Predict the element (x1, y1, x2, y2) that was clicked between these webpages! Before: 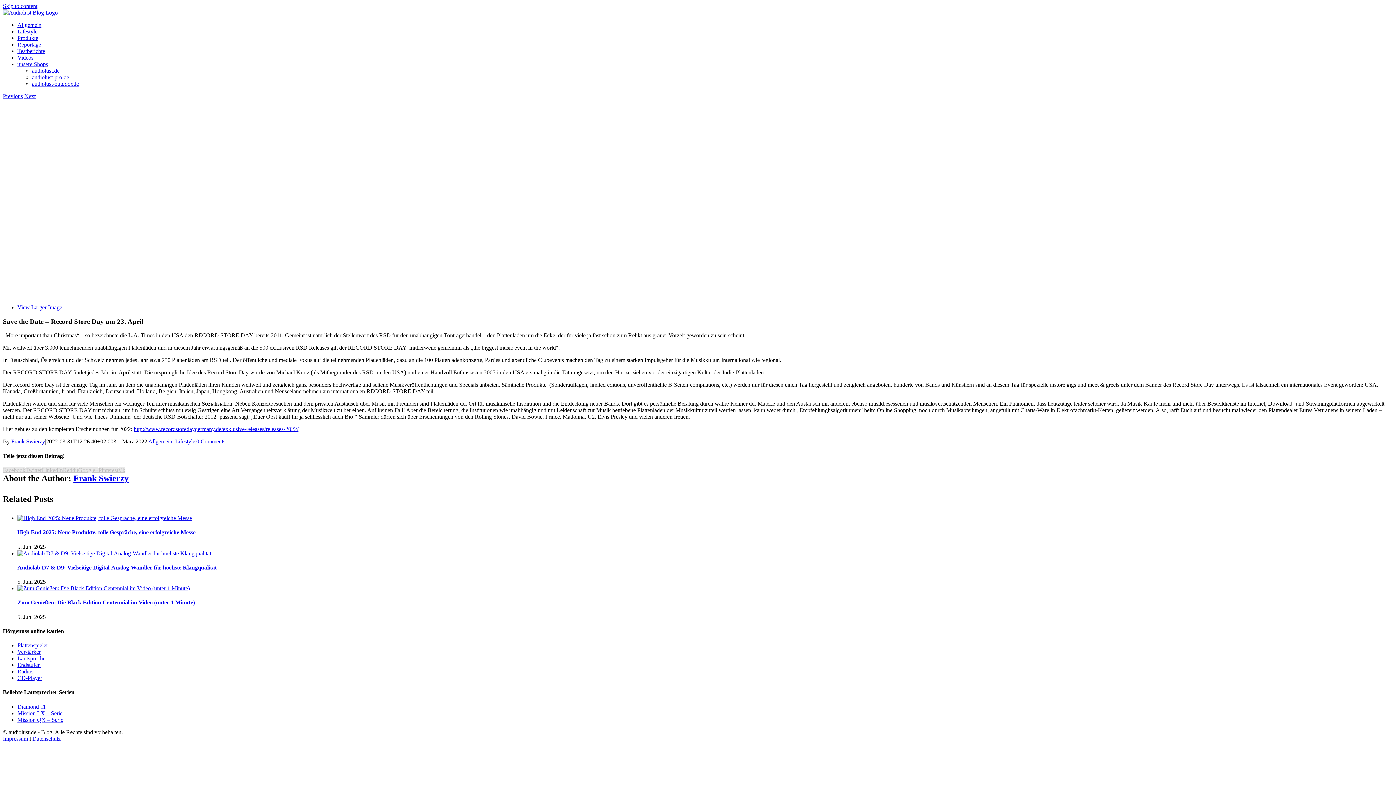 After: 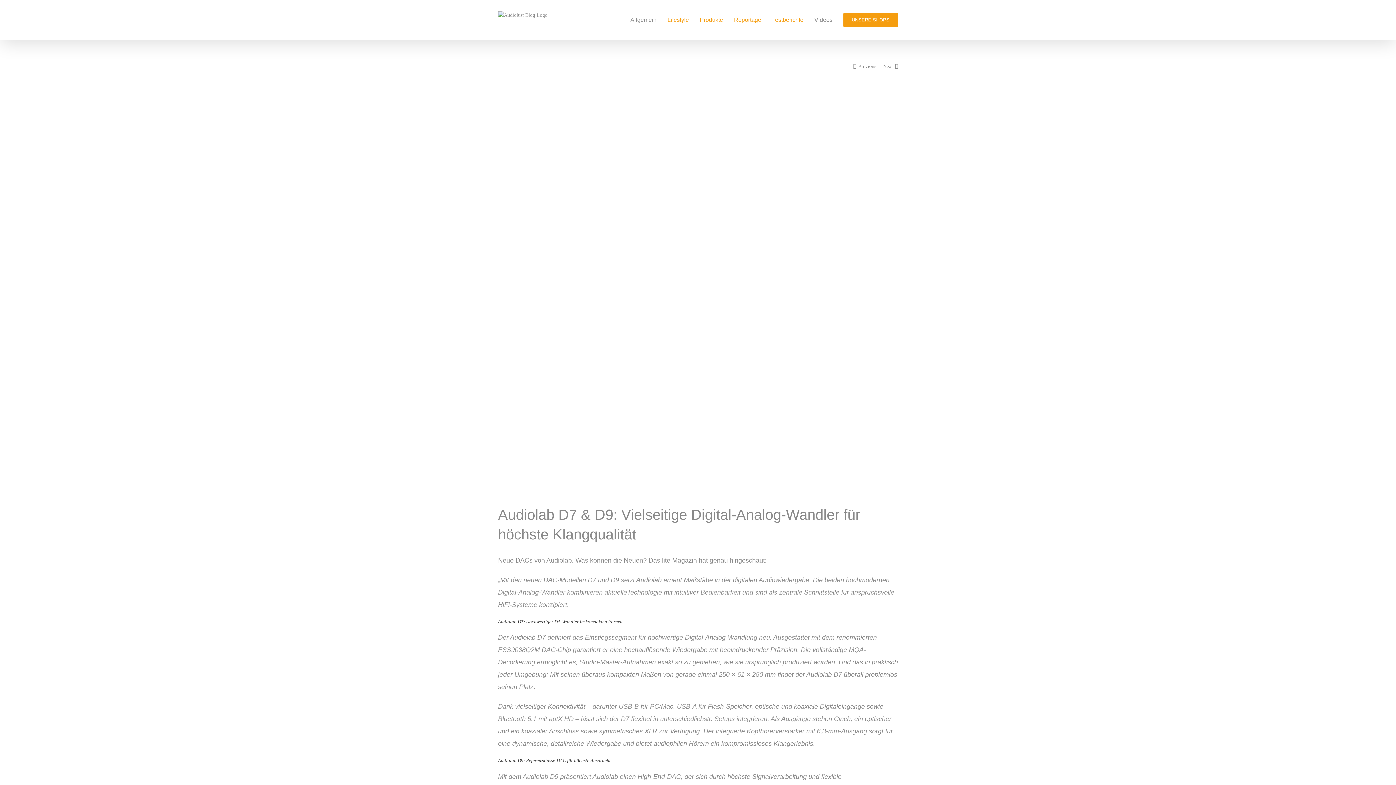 Action: bbox: (17, 550, 211, 556)